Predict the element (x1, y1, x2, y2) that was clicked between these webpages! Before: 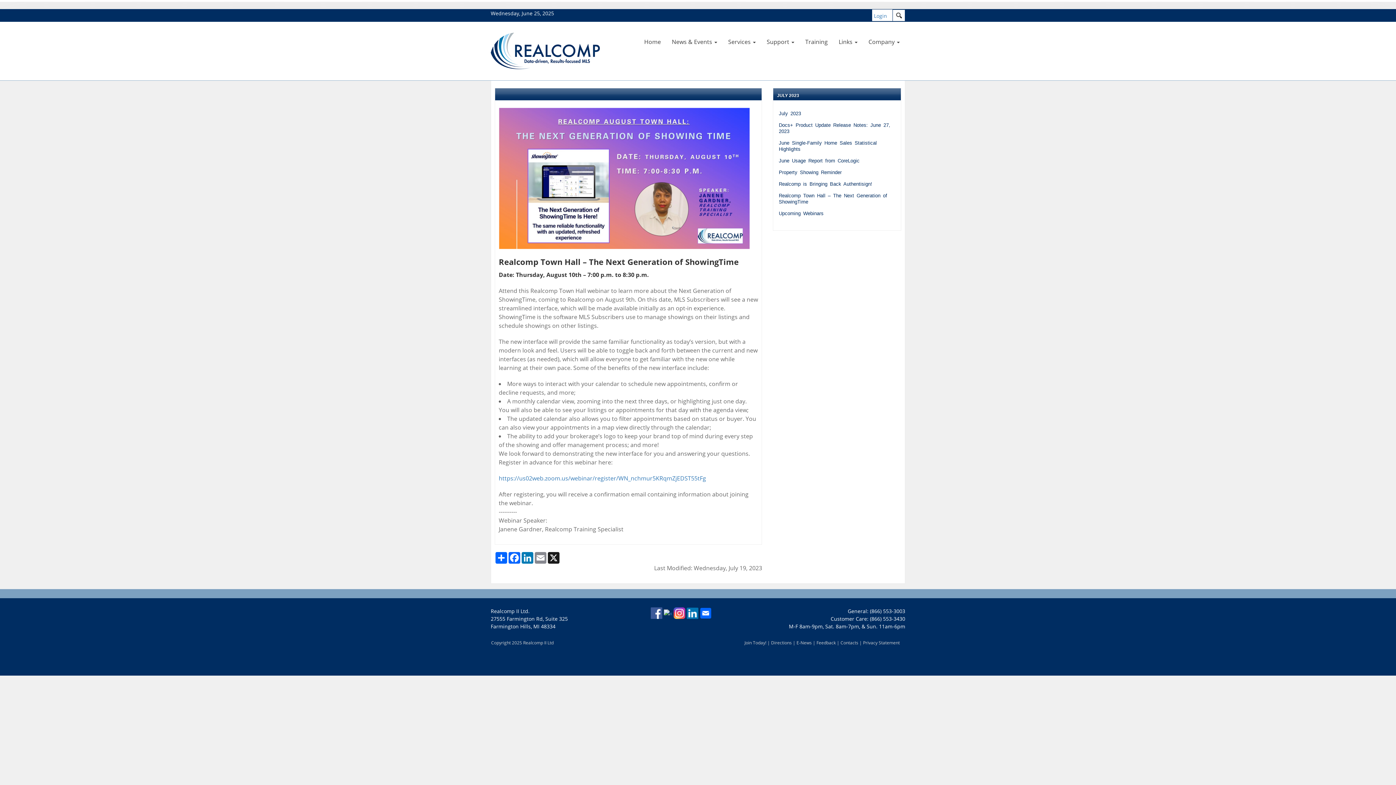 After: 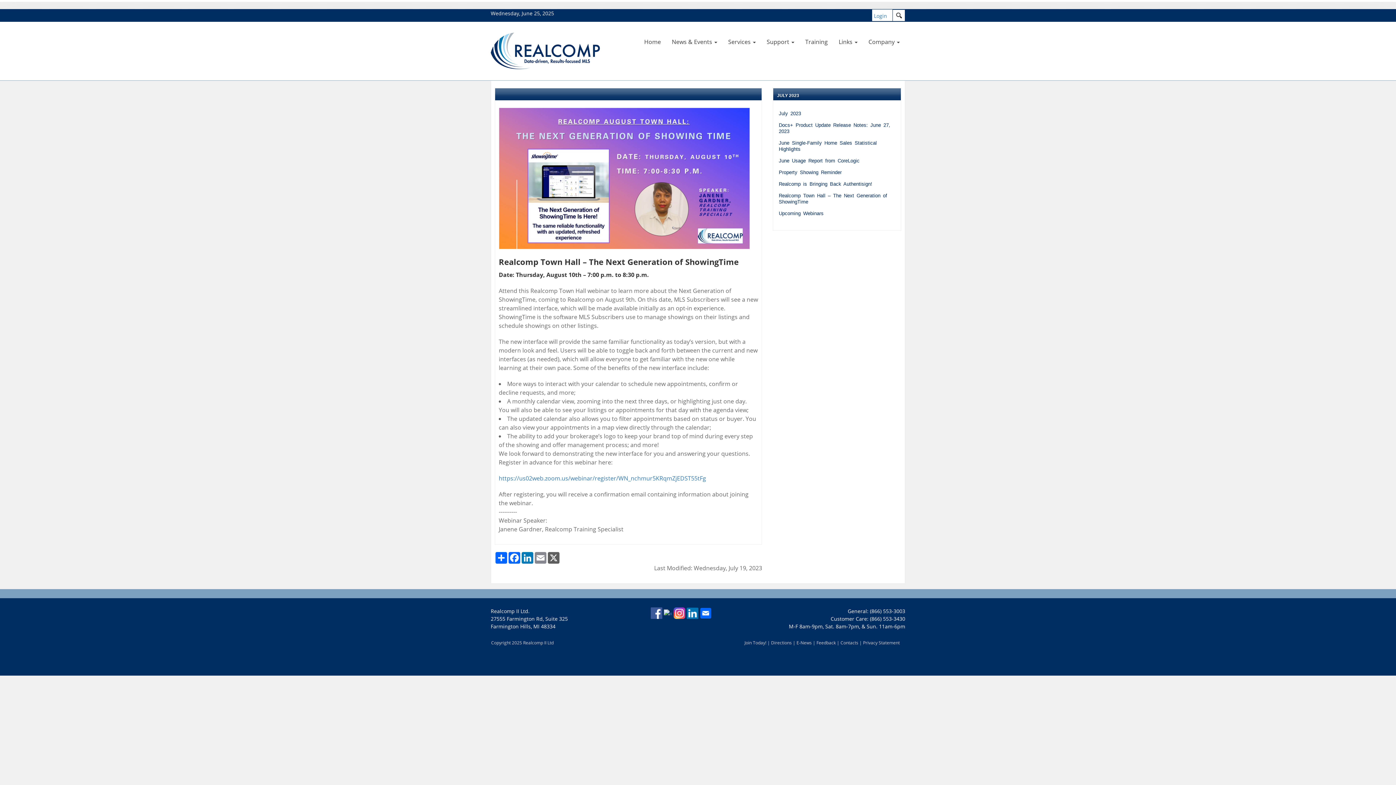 Action: label: X bbox: (547, 552, 560, 564)